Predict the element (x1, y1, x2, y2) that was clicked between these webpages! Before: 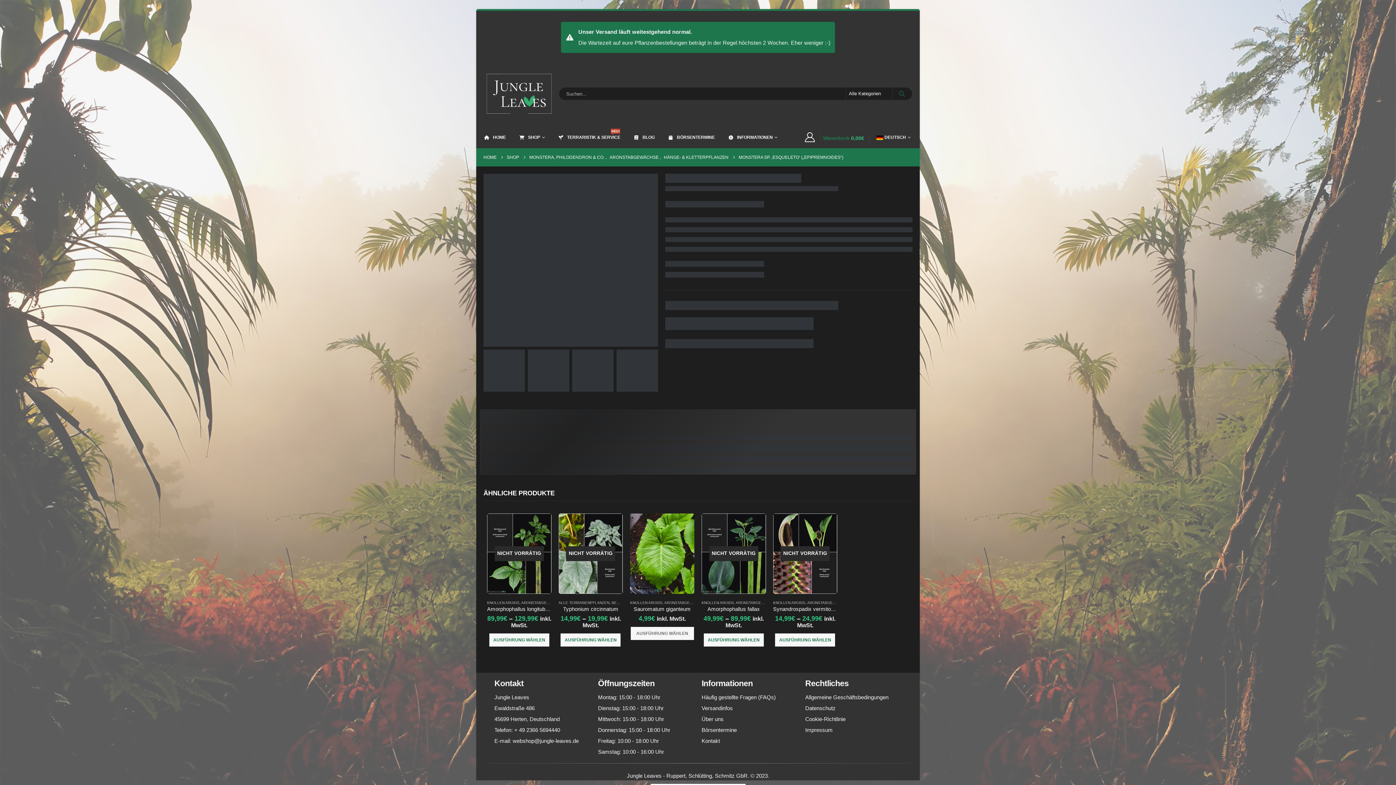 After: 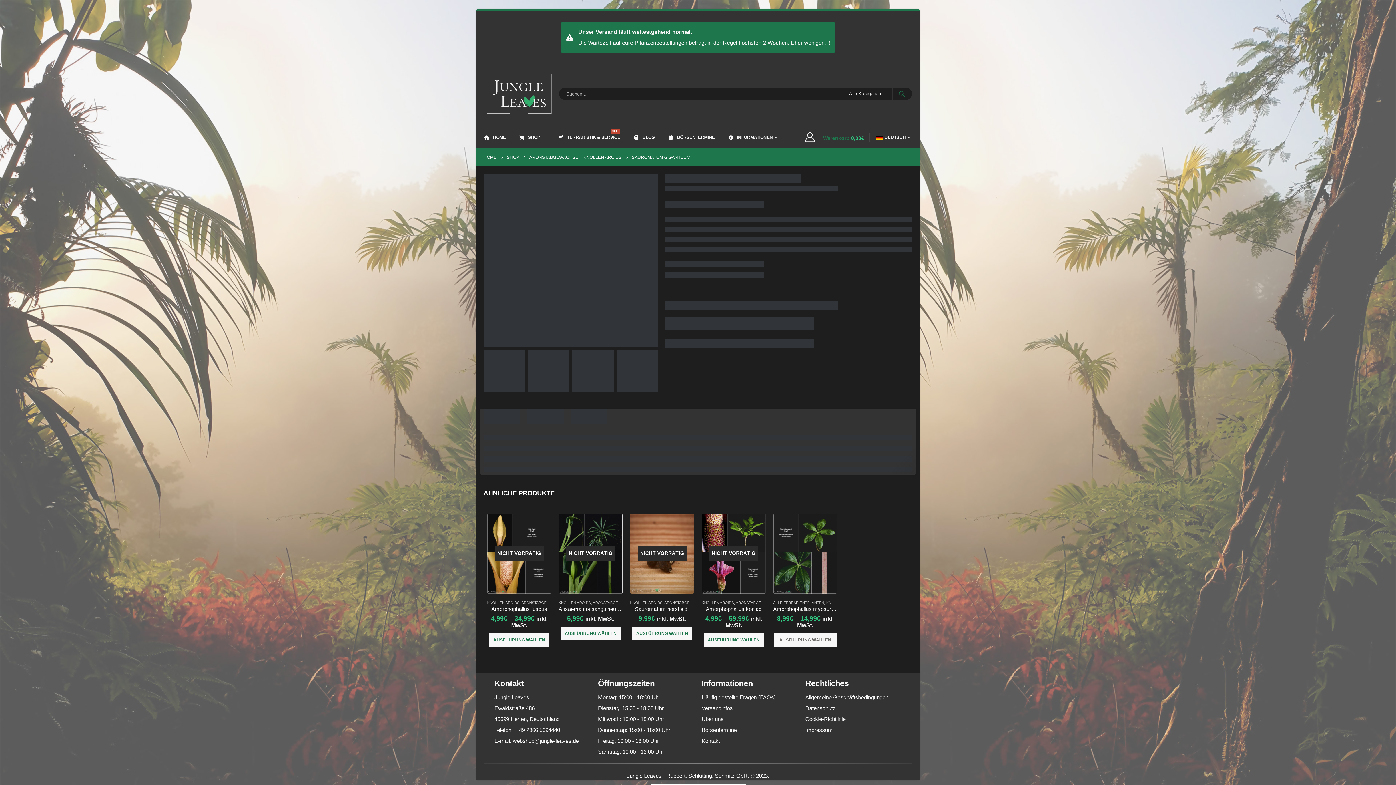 Action: bbox: (630, 627, 694, 640) label: Wähle Optionen für „Sauromatum giganteum“